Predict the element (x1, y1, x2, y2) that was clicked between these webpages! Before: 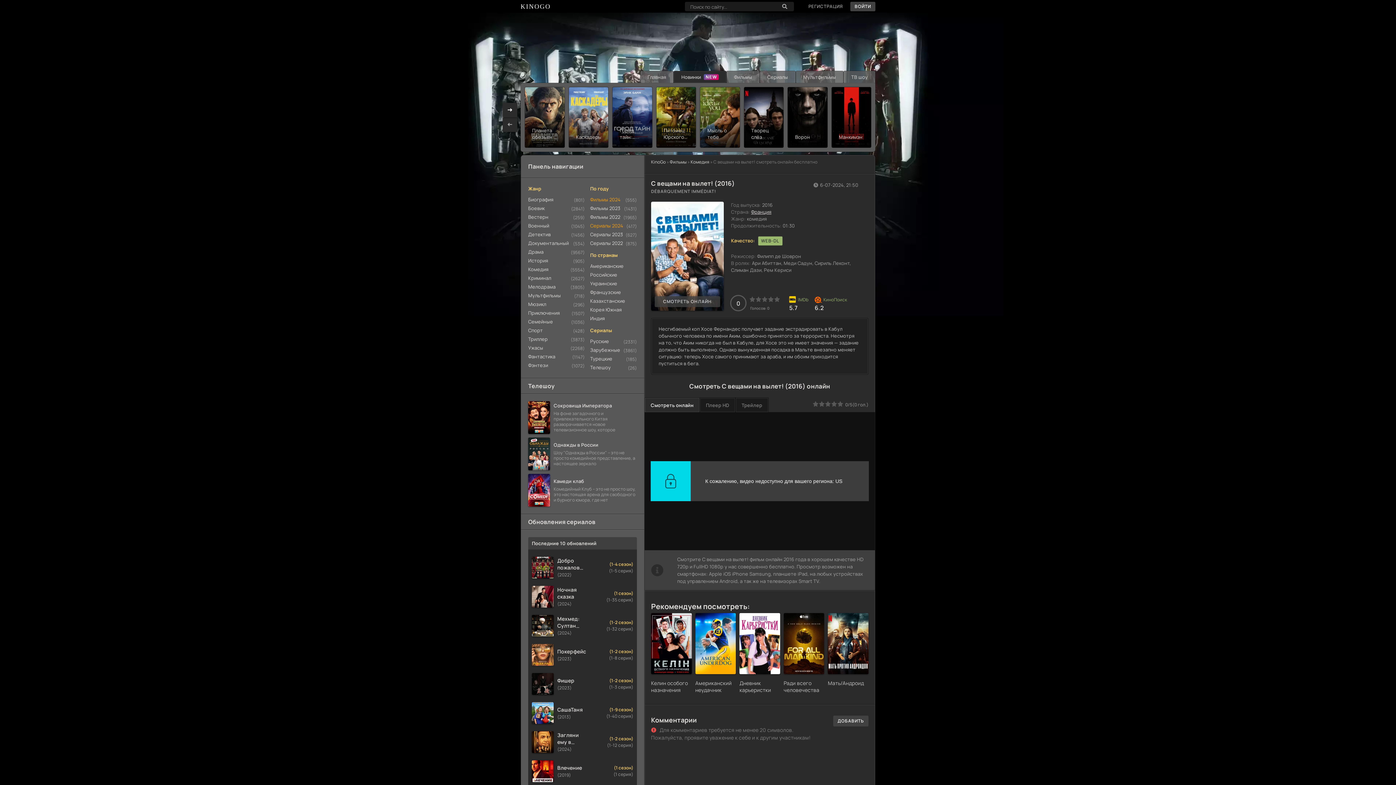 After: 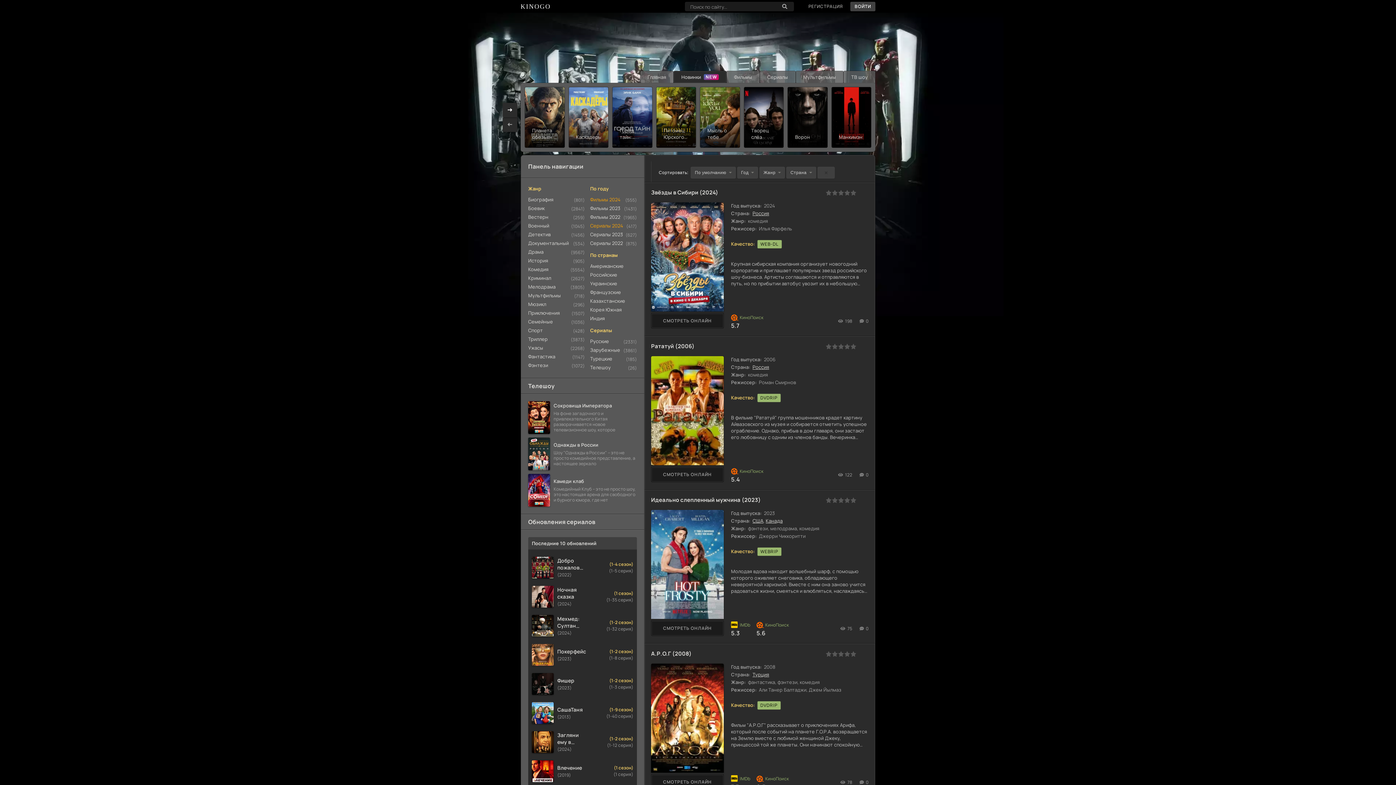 Action: label: Комедия bbox: (528, 265, 584, 273)